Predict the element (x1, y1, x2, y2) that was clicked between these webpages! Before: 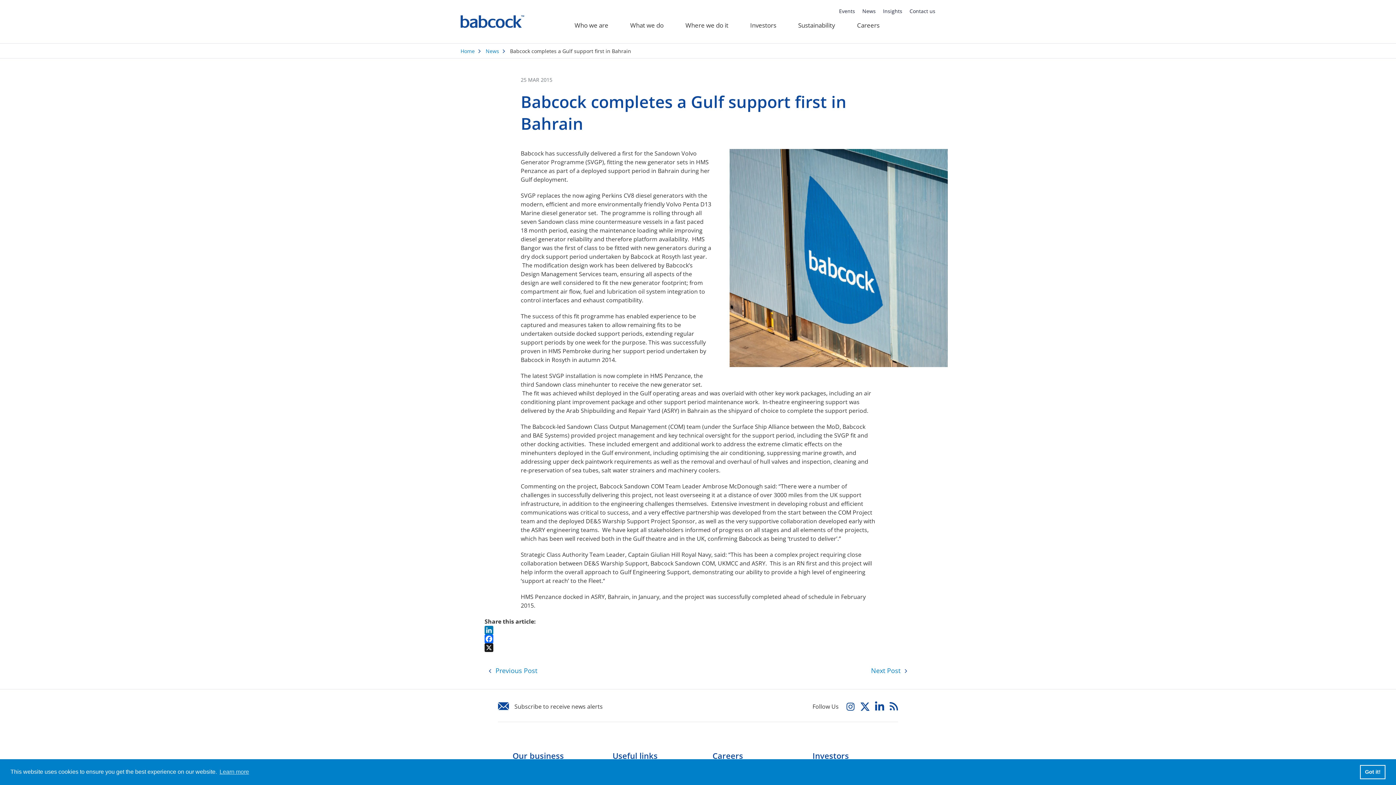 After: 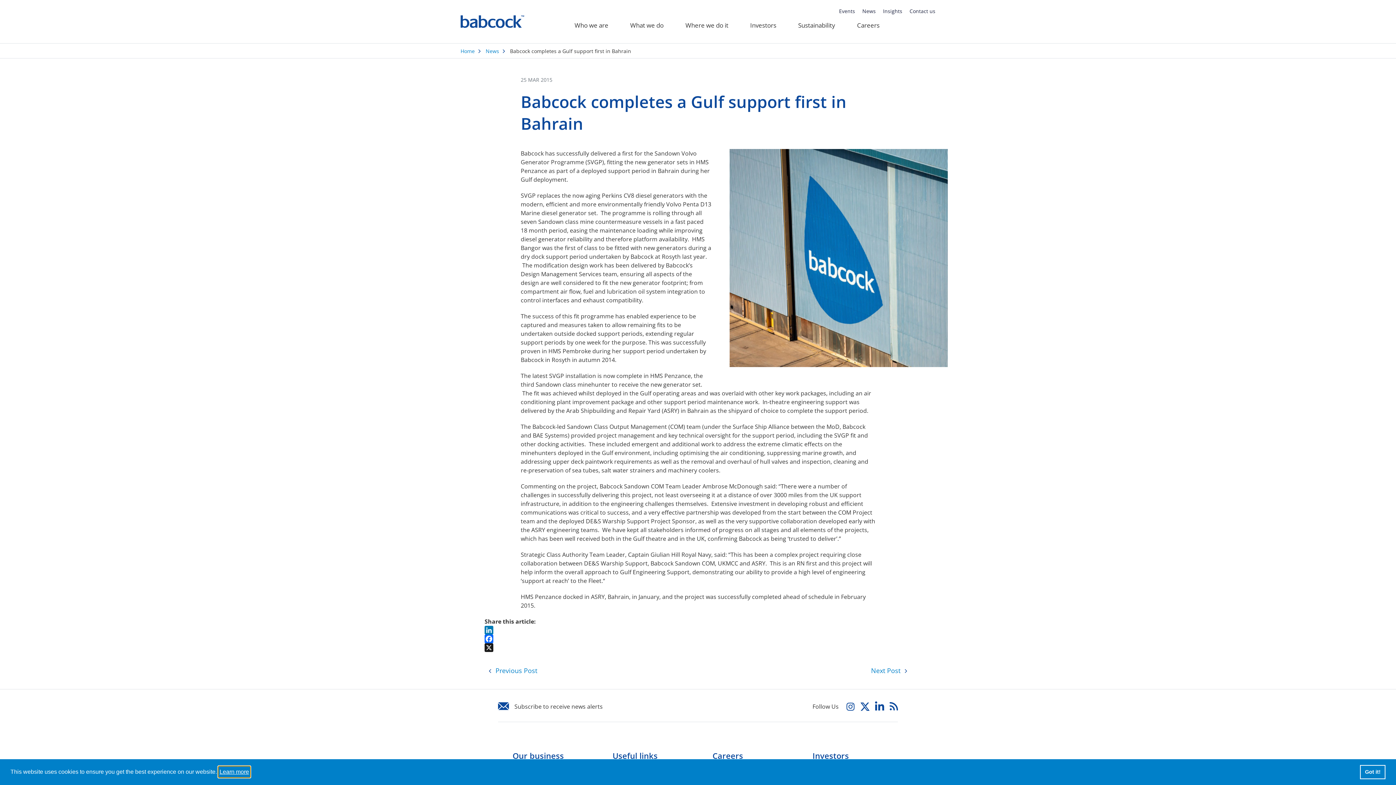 Action: bbox: (218, 766, 250, 777) label: learn more about cookies